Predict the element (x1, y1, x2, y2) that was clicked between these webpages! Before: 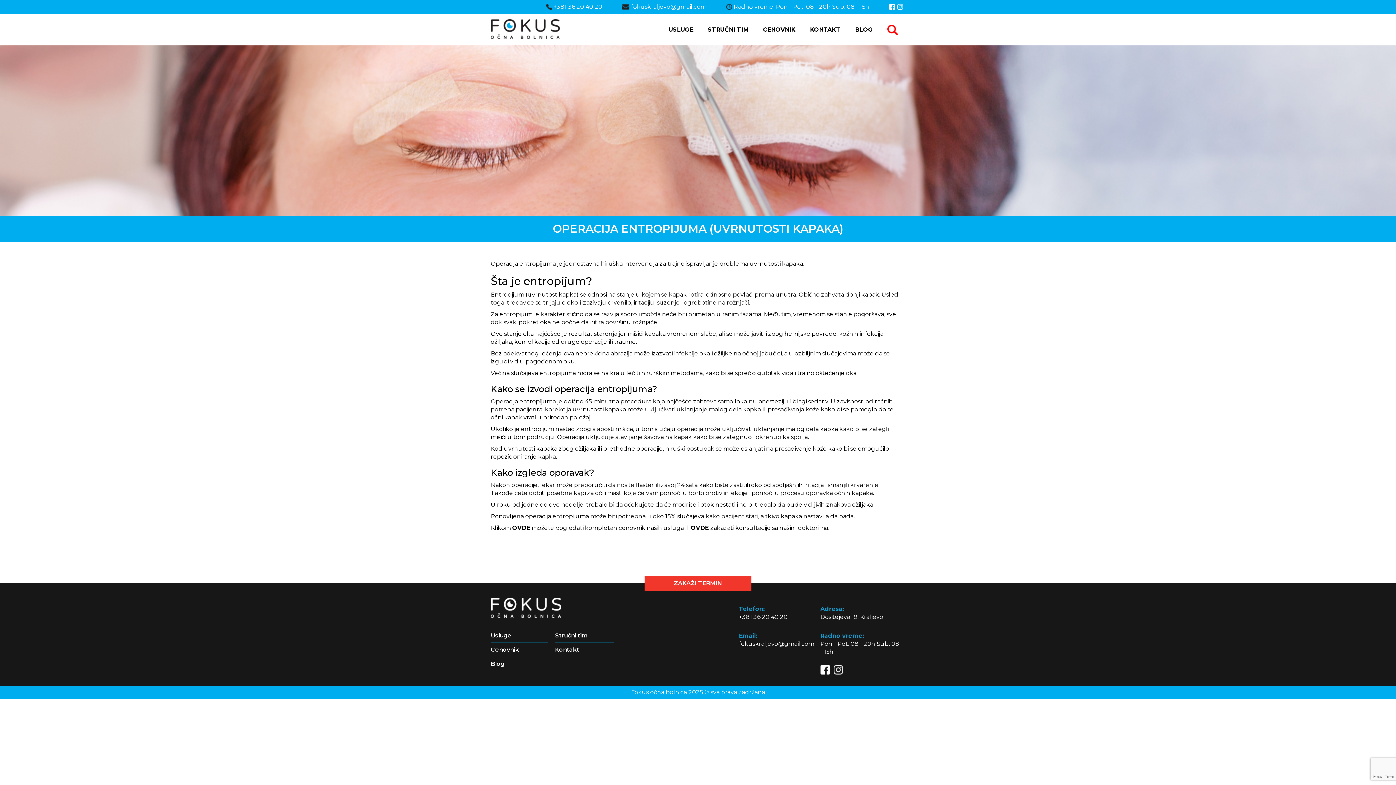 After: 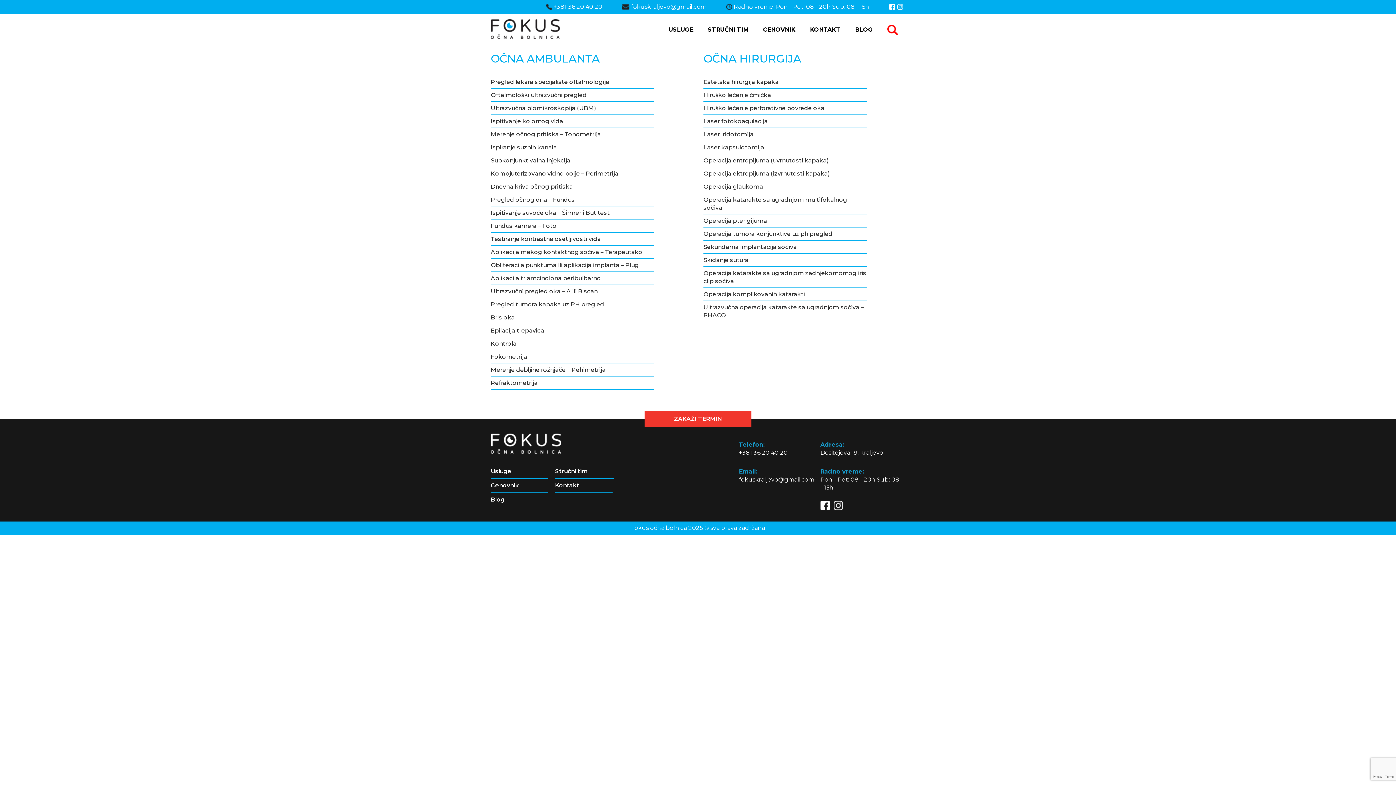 Action: label: Usluge bbox: (490, 629, 548, 643)